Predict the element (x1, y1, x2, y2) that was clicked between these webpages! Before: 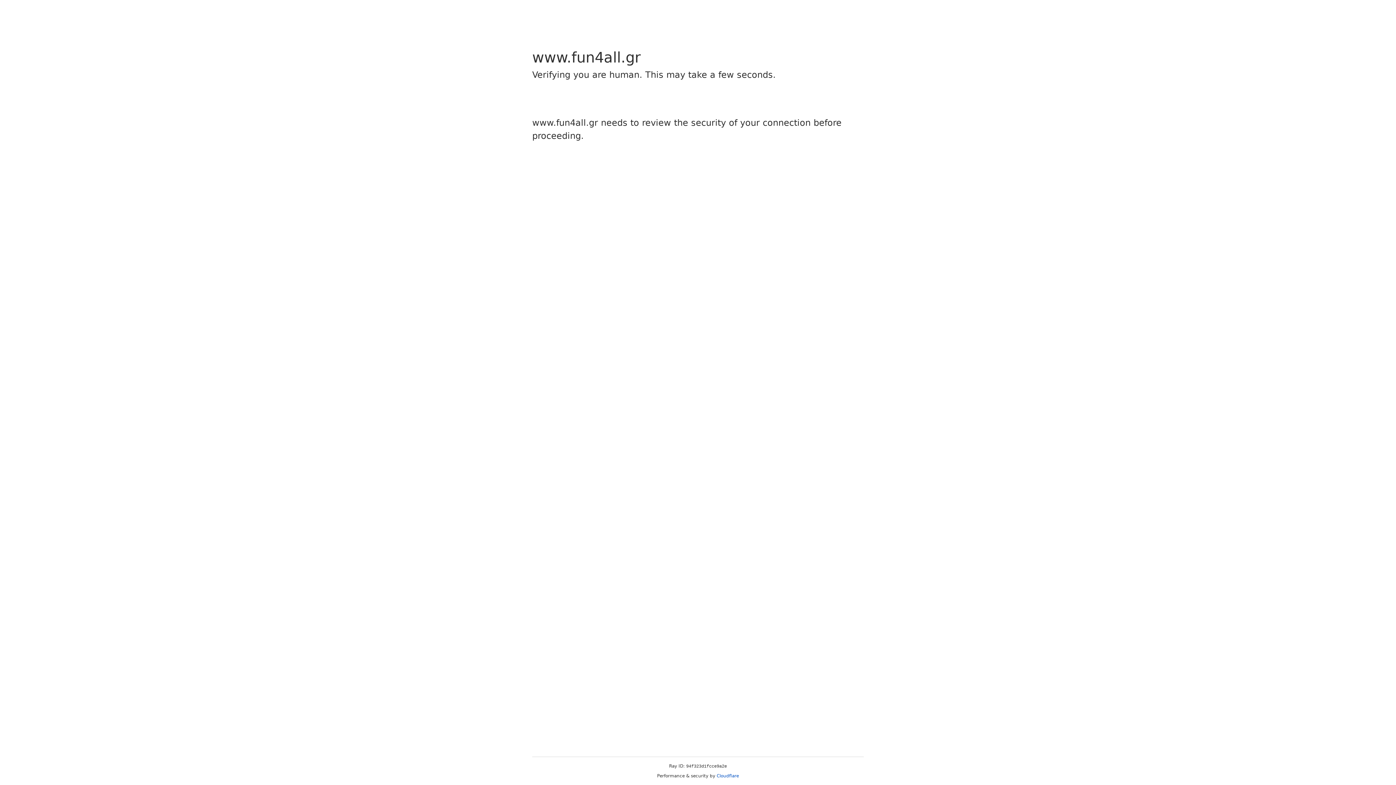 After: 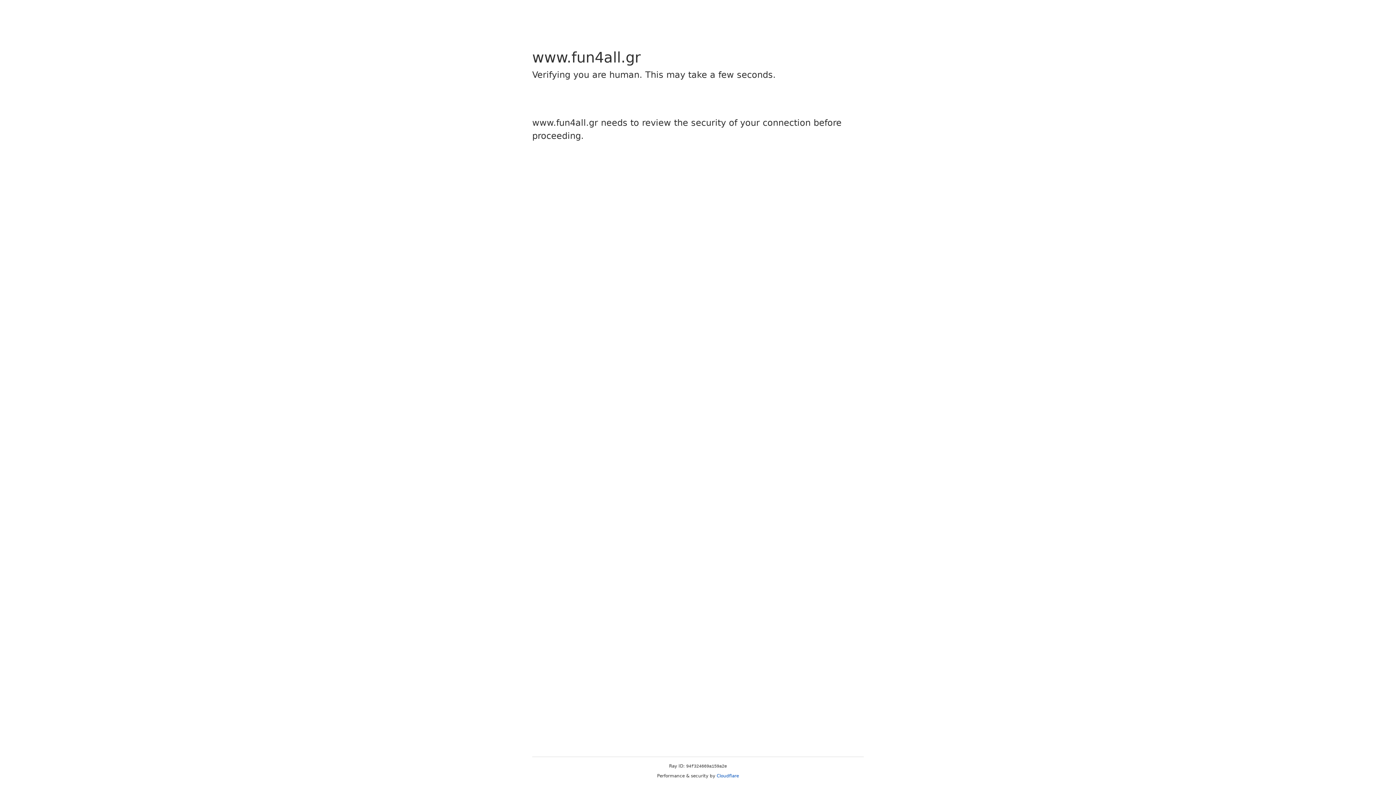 Action: bbox: (716, 773, 739, 778) label: Cloudflare